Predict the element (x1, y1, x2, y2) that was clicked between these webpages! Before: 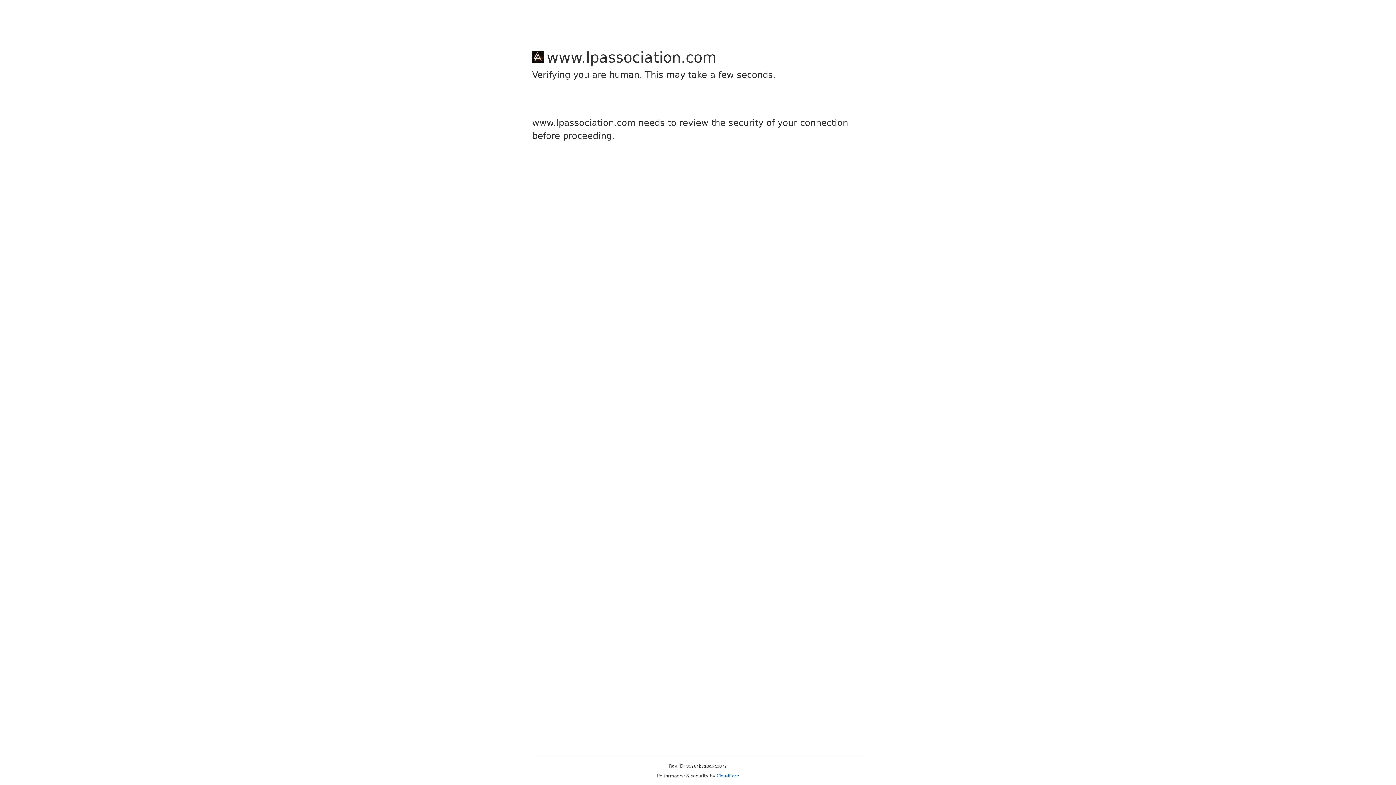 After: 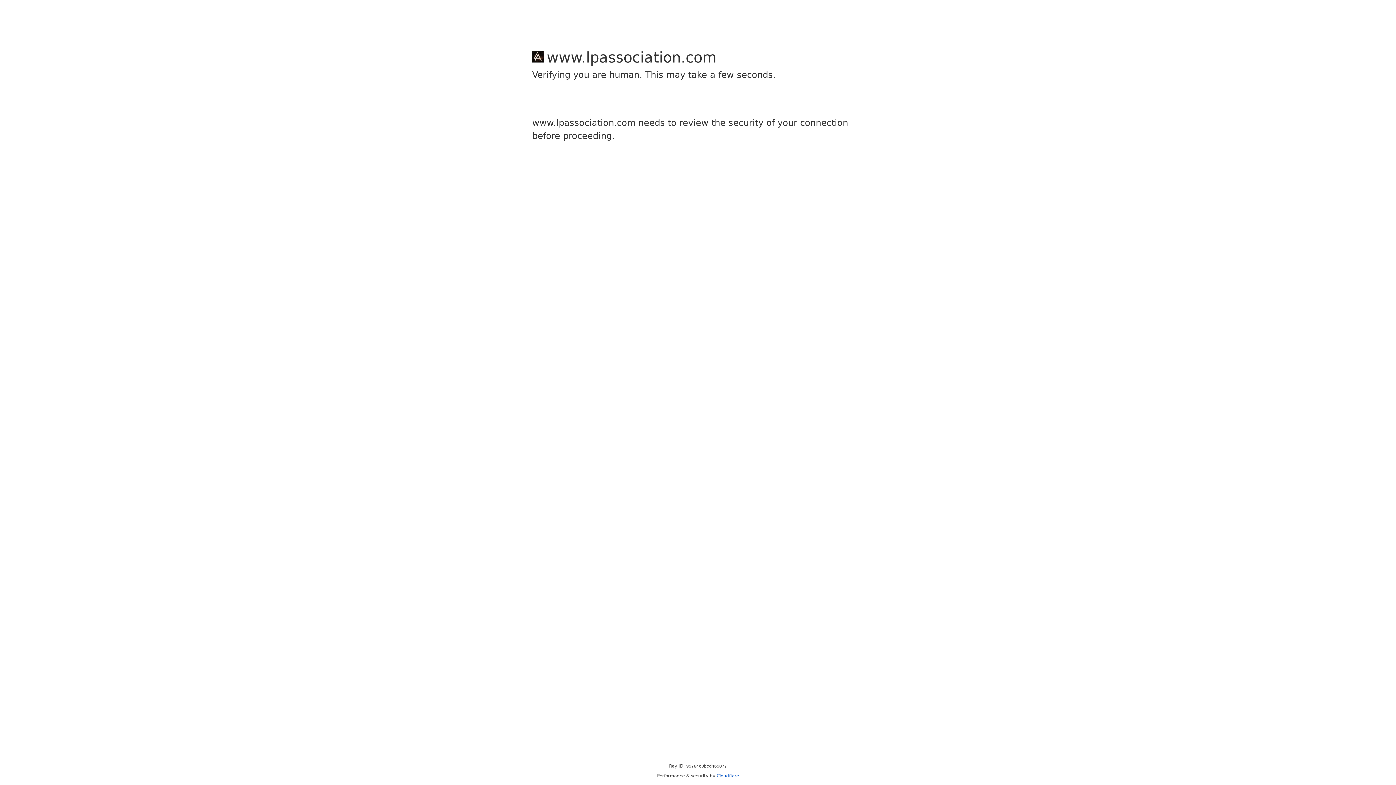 Action: bbox: (716, 773, 739, 778) label: Cloudflare